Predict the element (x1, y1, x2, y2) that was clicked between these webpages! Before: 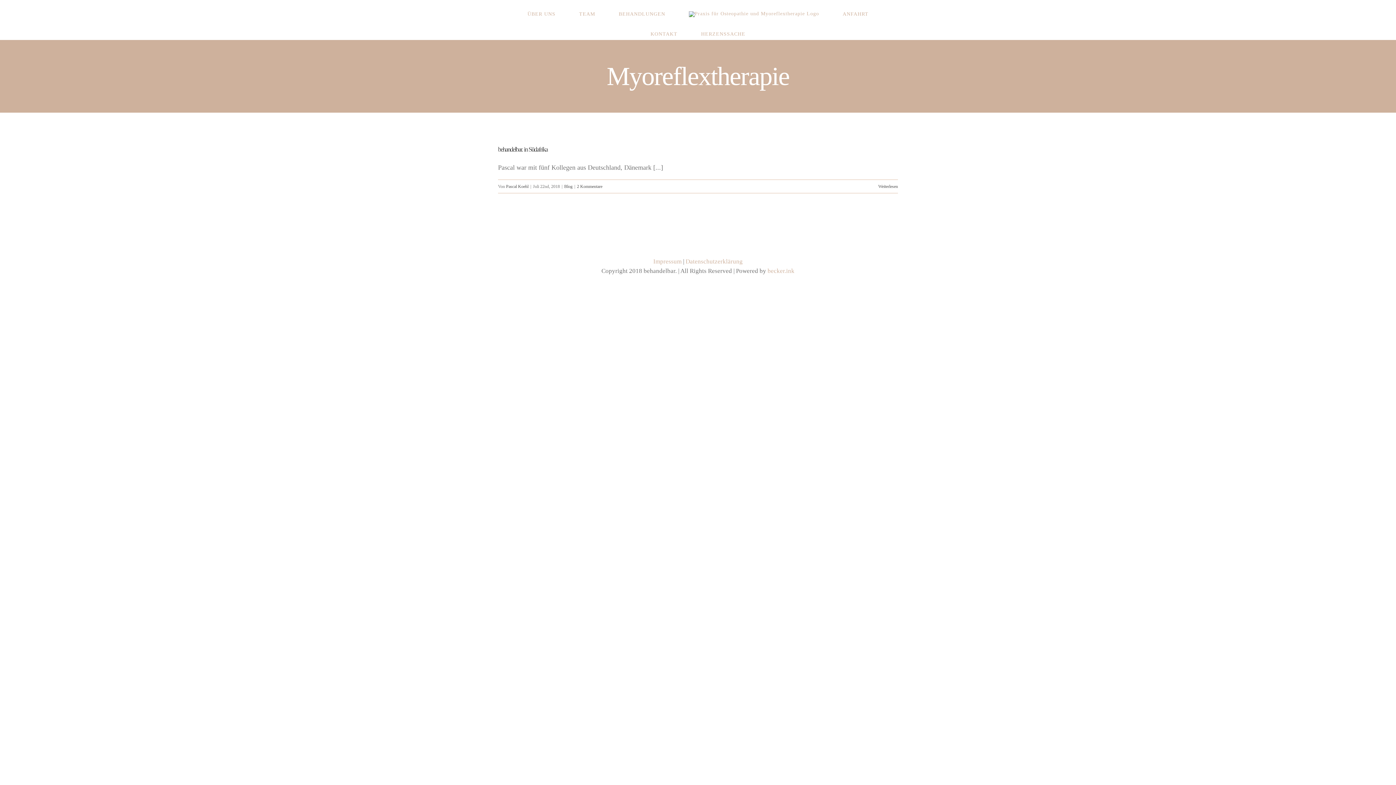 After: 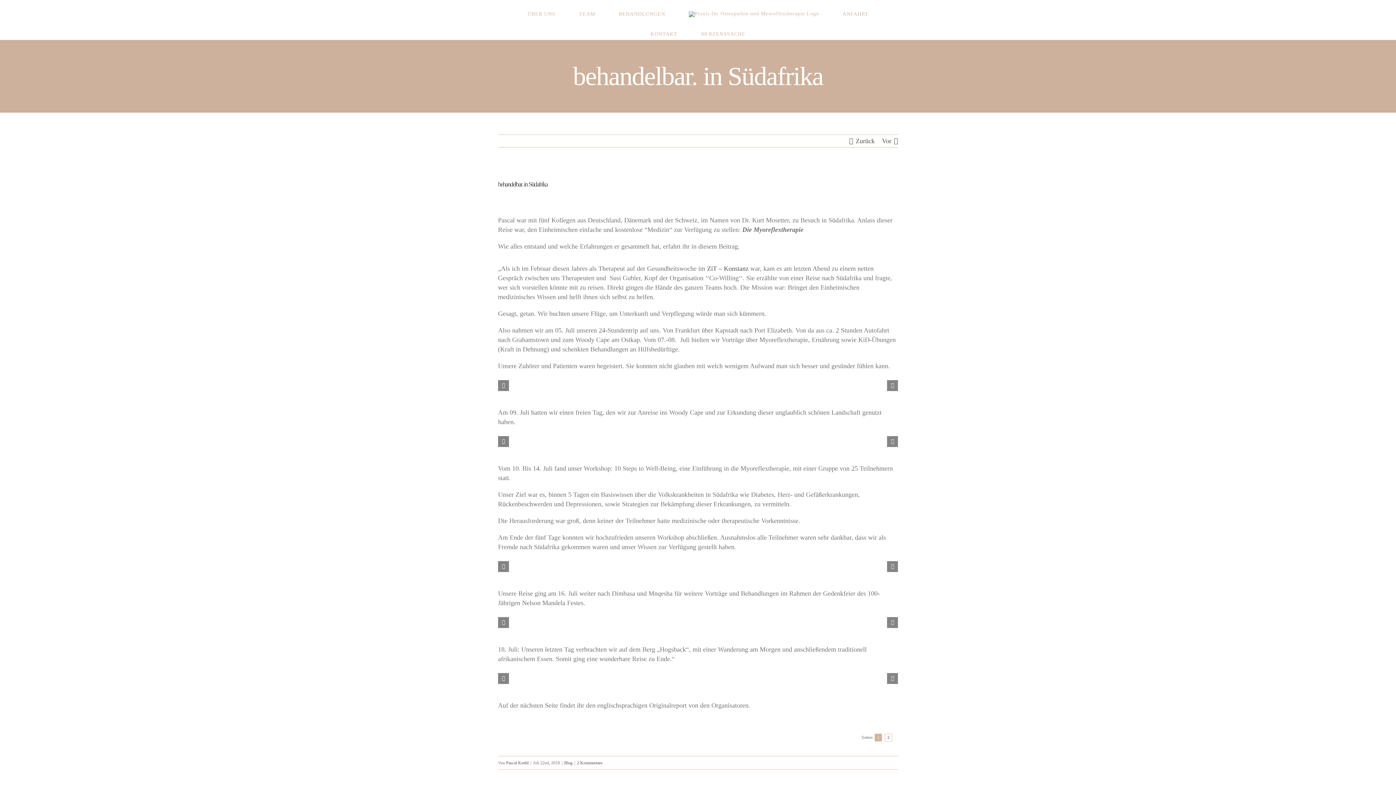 Action: bbox: (498, 145, 547, 153) label: behandelbar. in Südafrika